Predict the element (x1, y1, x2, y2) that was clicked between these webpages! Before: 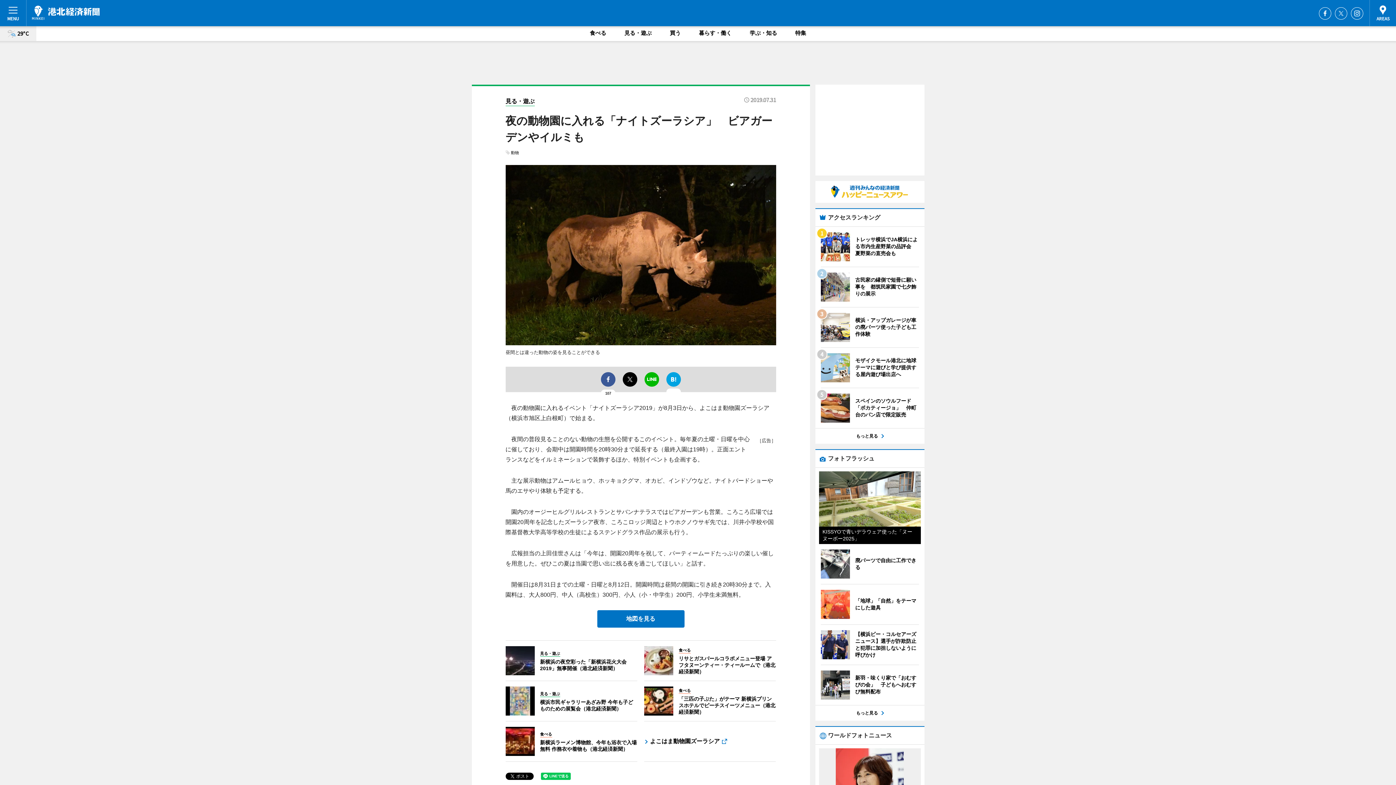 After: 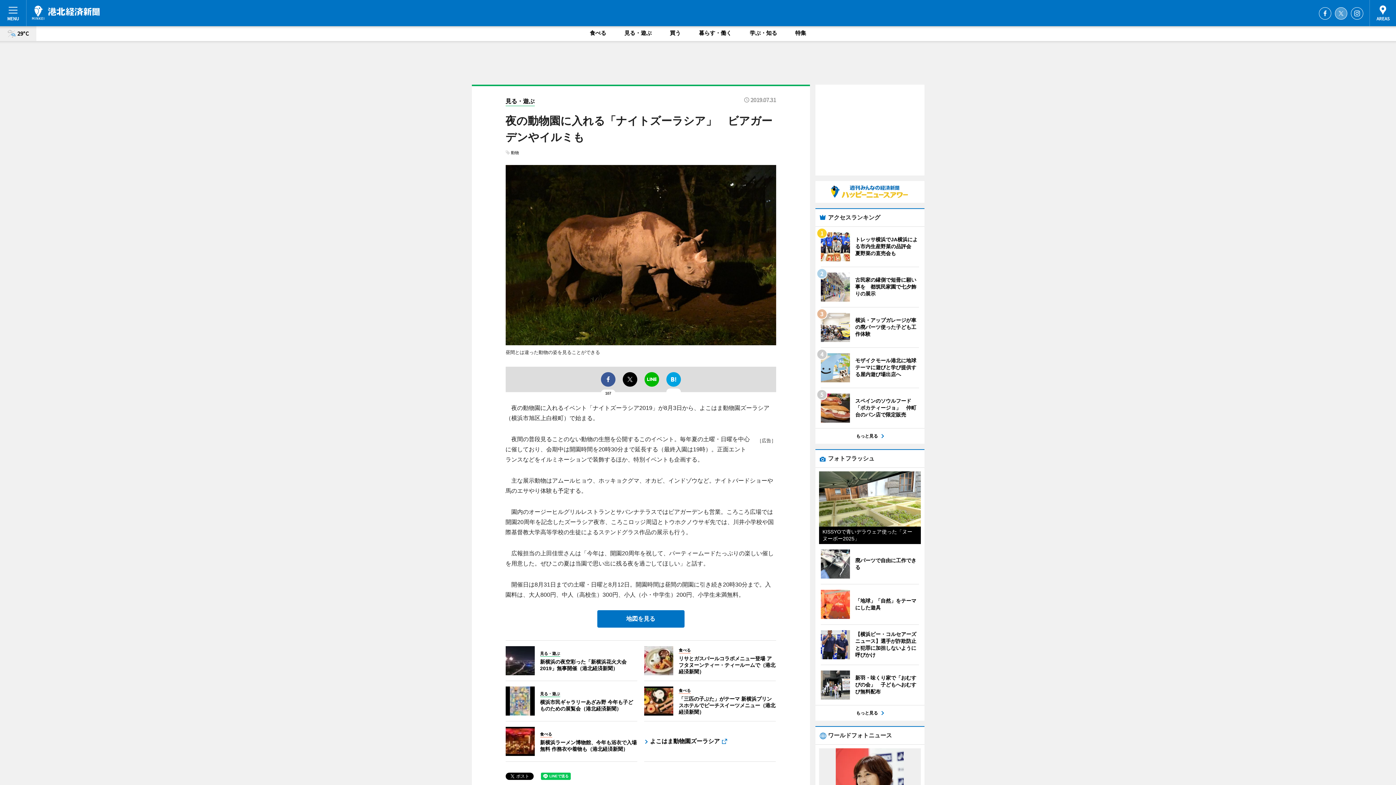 Action: label: Twitter bbox: (1335, 7, 1347, 19)